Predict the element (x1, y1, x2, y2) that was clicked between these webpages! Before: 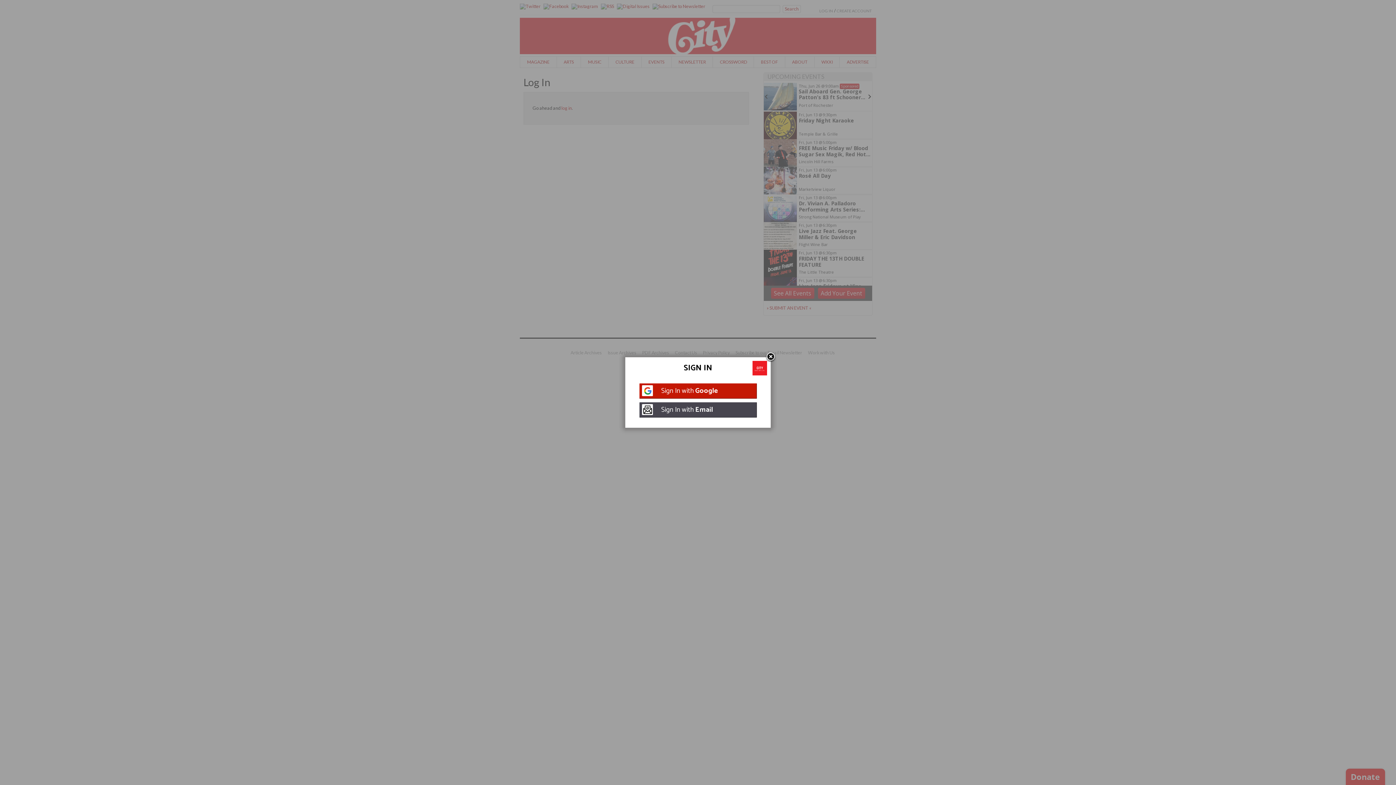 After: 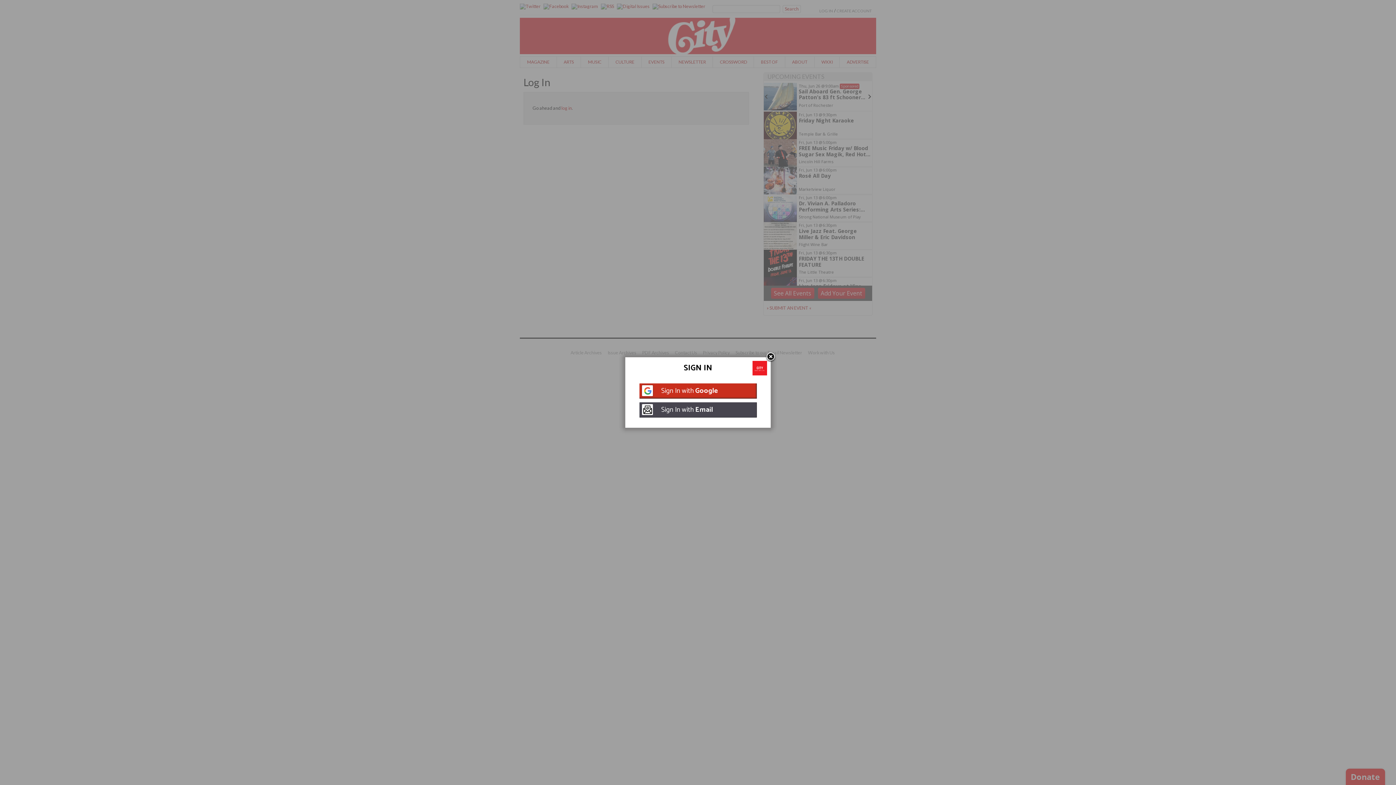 Action: label: Sign In with Google bbox: (639, 383, 756, 398)